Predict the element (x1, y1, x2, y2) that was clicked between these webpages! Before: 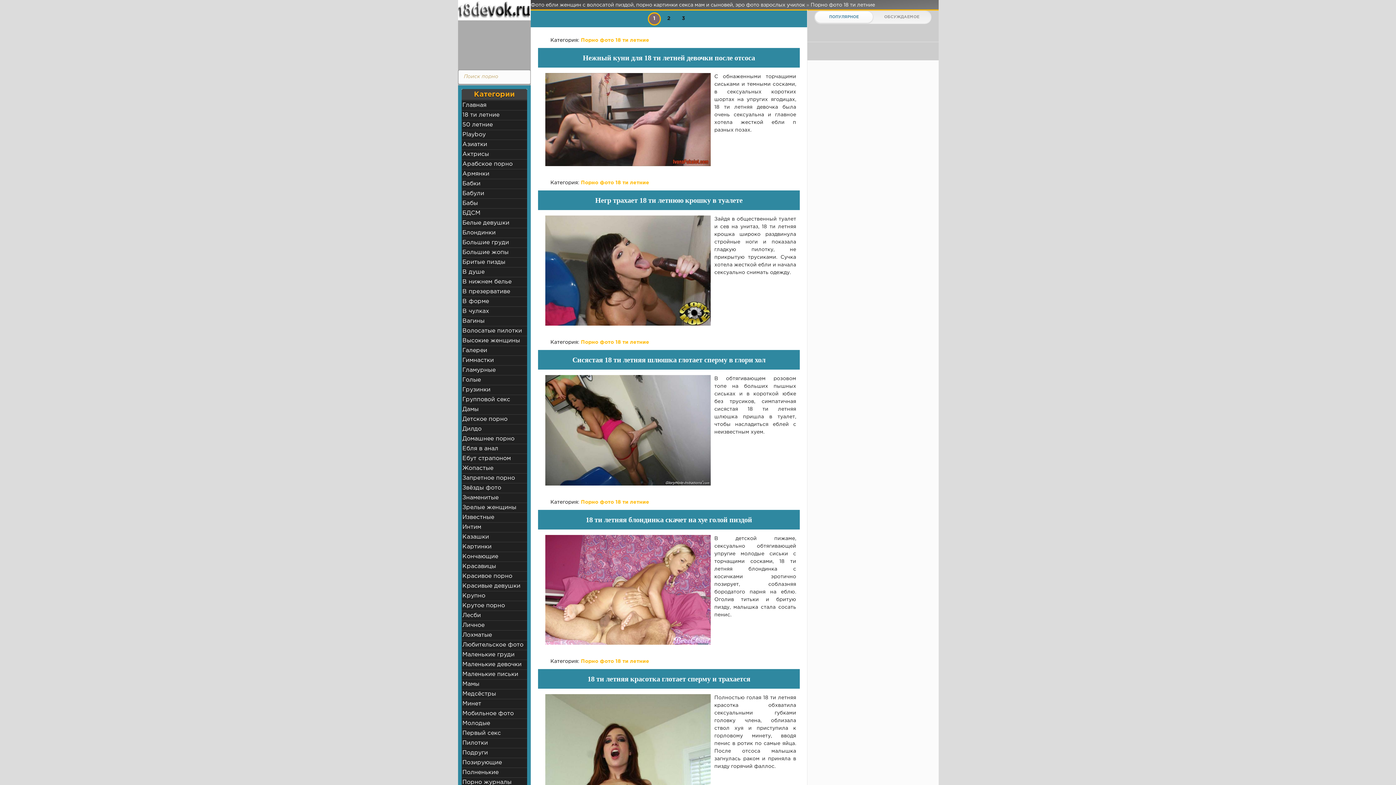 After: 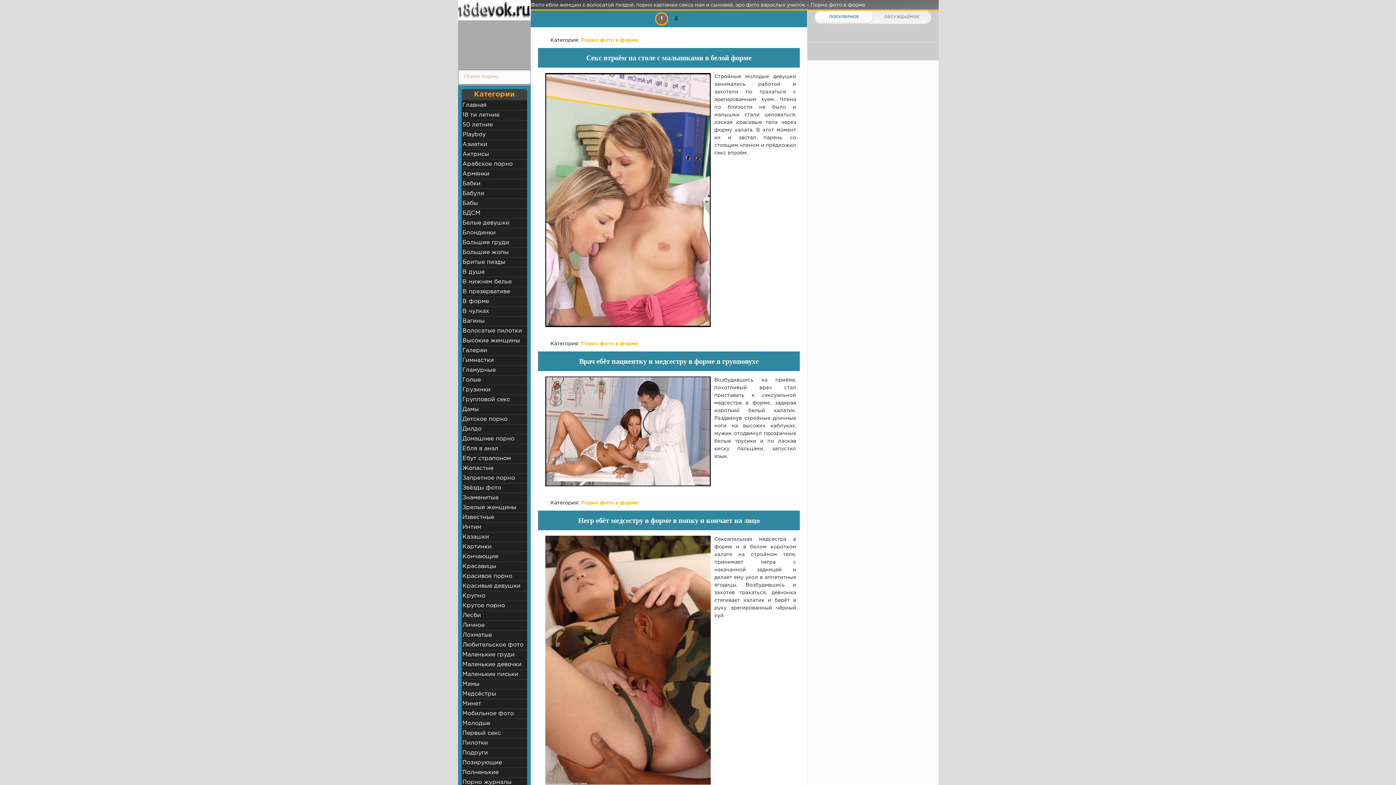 Action: label: В форме bbox: (461, 297, 527, 306)